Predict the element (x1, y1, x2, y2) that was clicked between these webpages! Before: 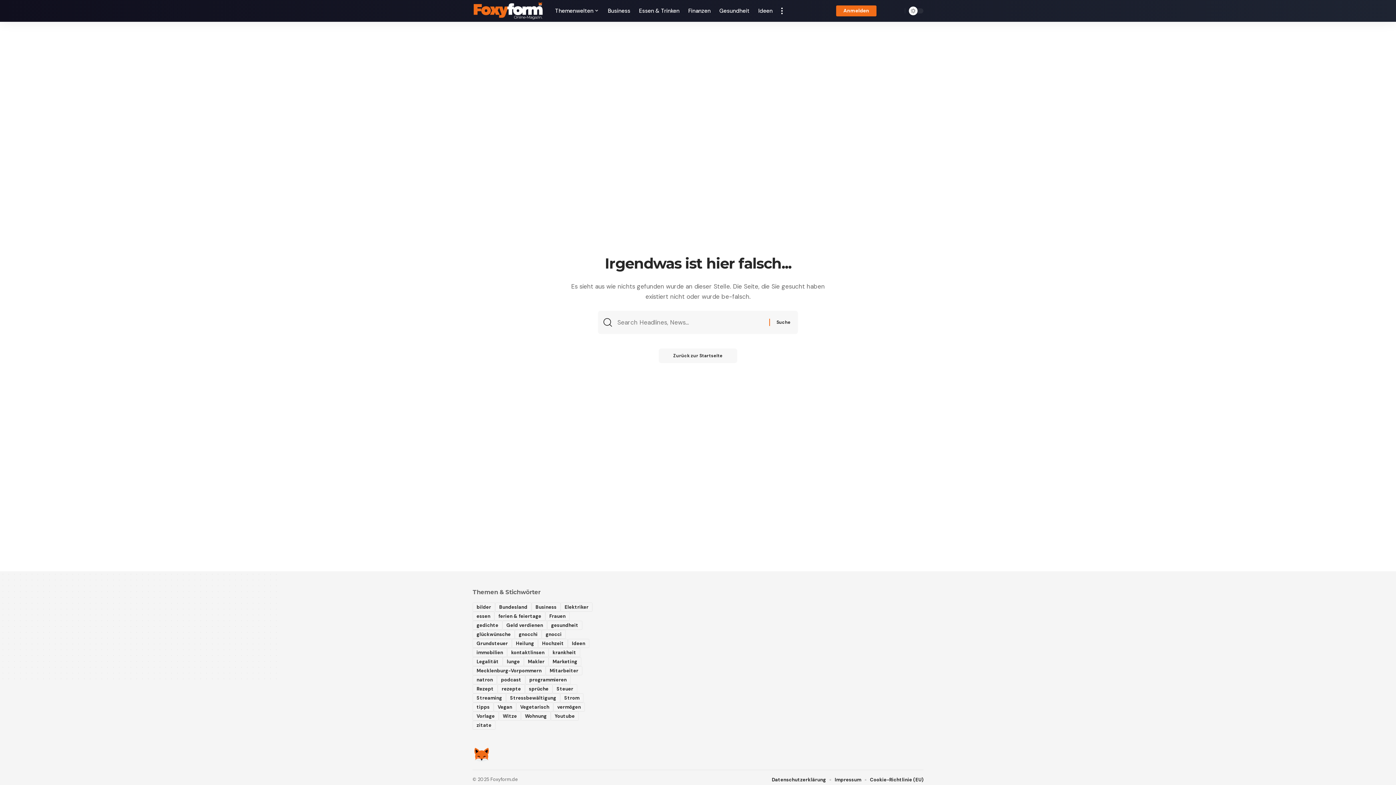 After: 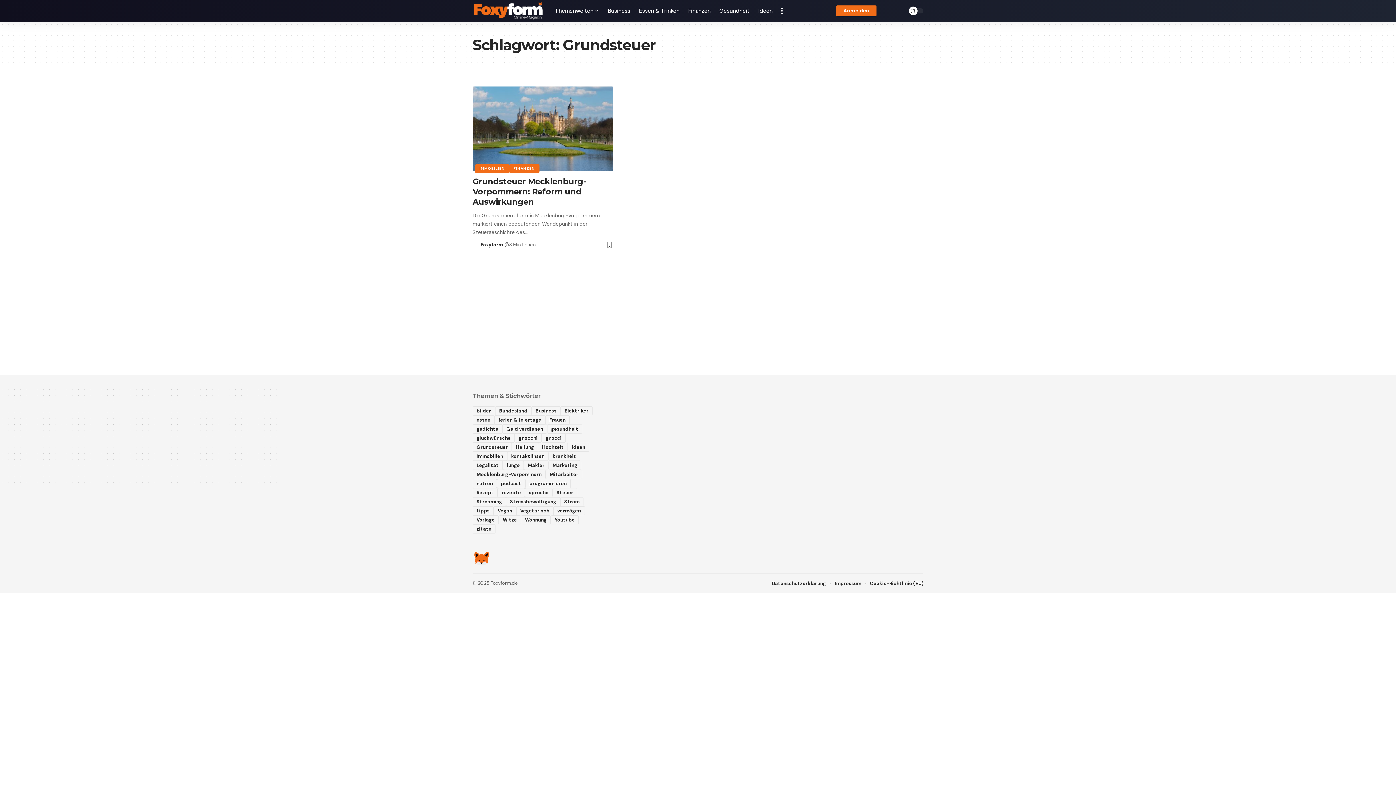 Action: label: Grundsteuer bbox: (472, 639, 512, 648)